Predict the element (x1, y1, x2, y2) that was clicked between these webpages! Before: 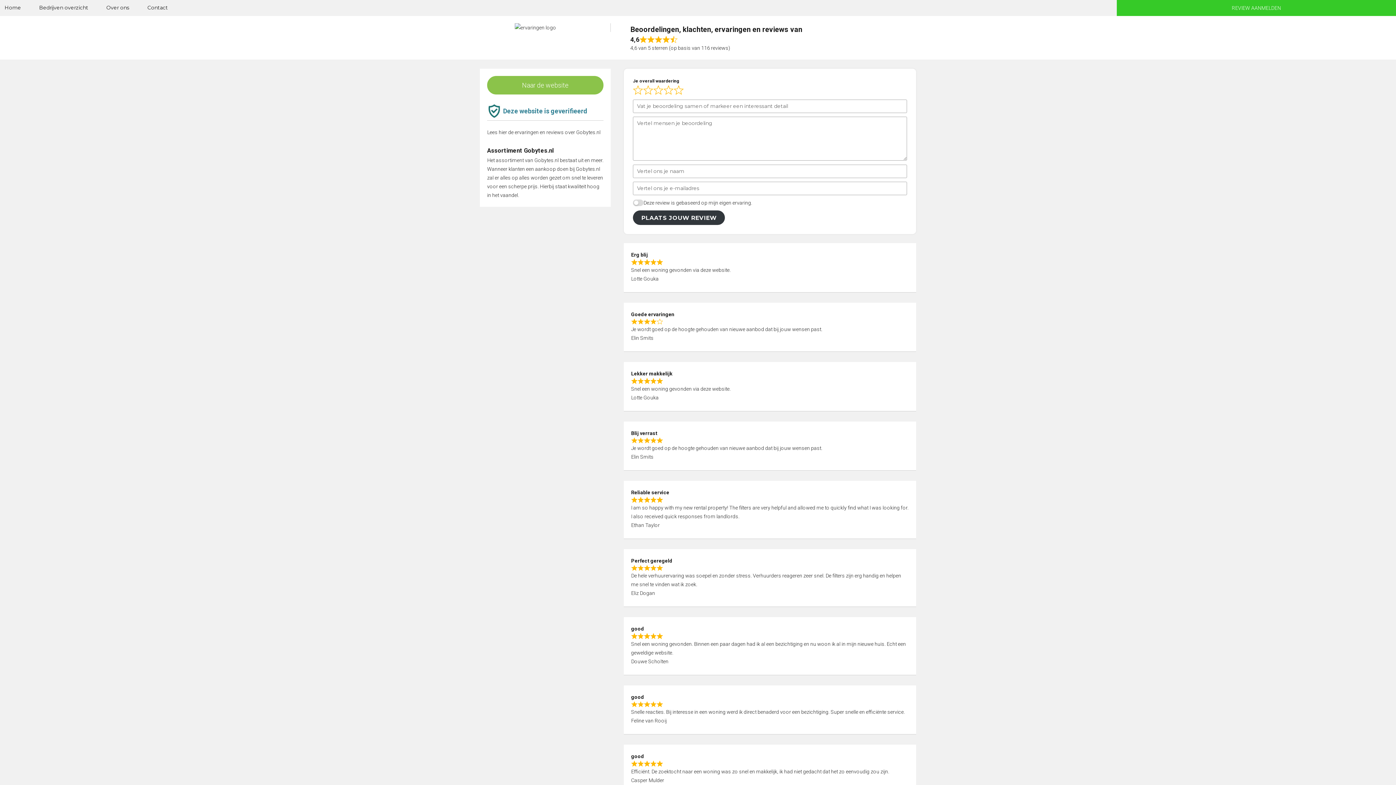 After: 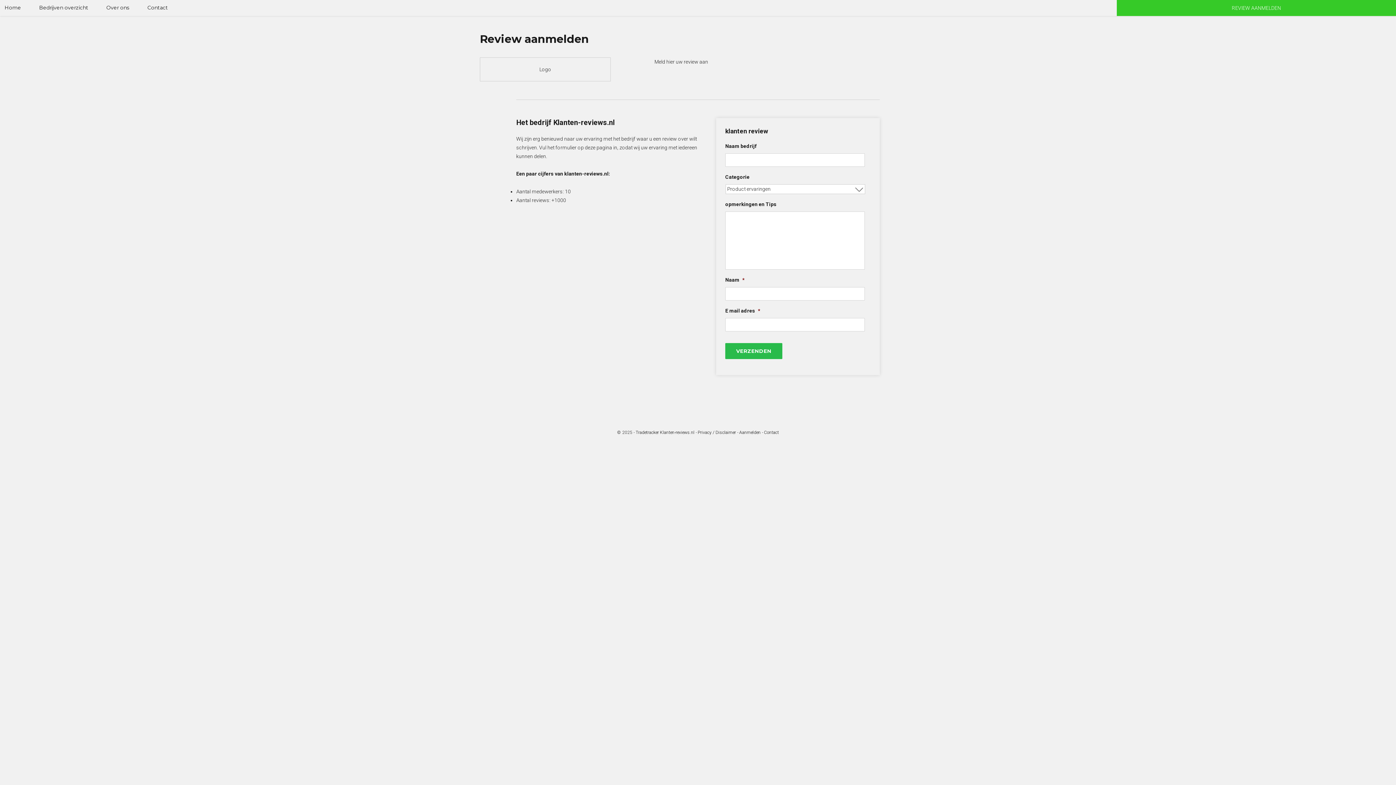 Action: label: REVIEW AANMELDEN bbox: (1117, 0, 1396, 16)